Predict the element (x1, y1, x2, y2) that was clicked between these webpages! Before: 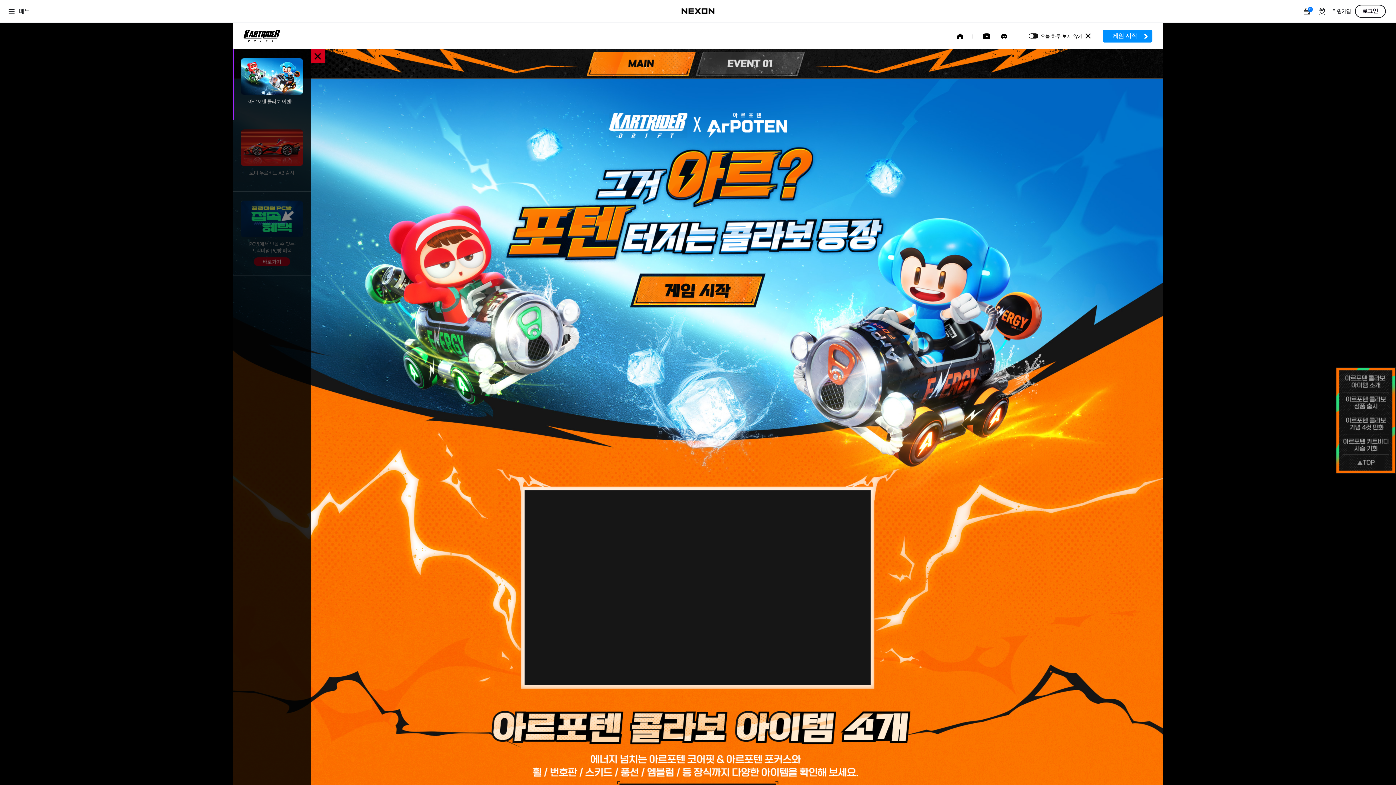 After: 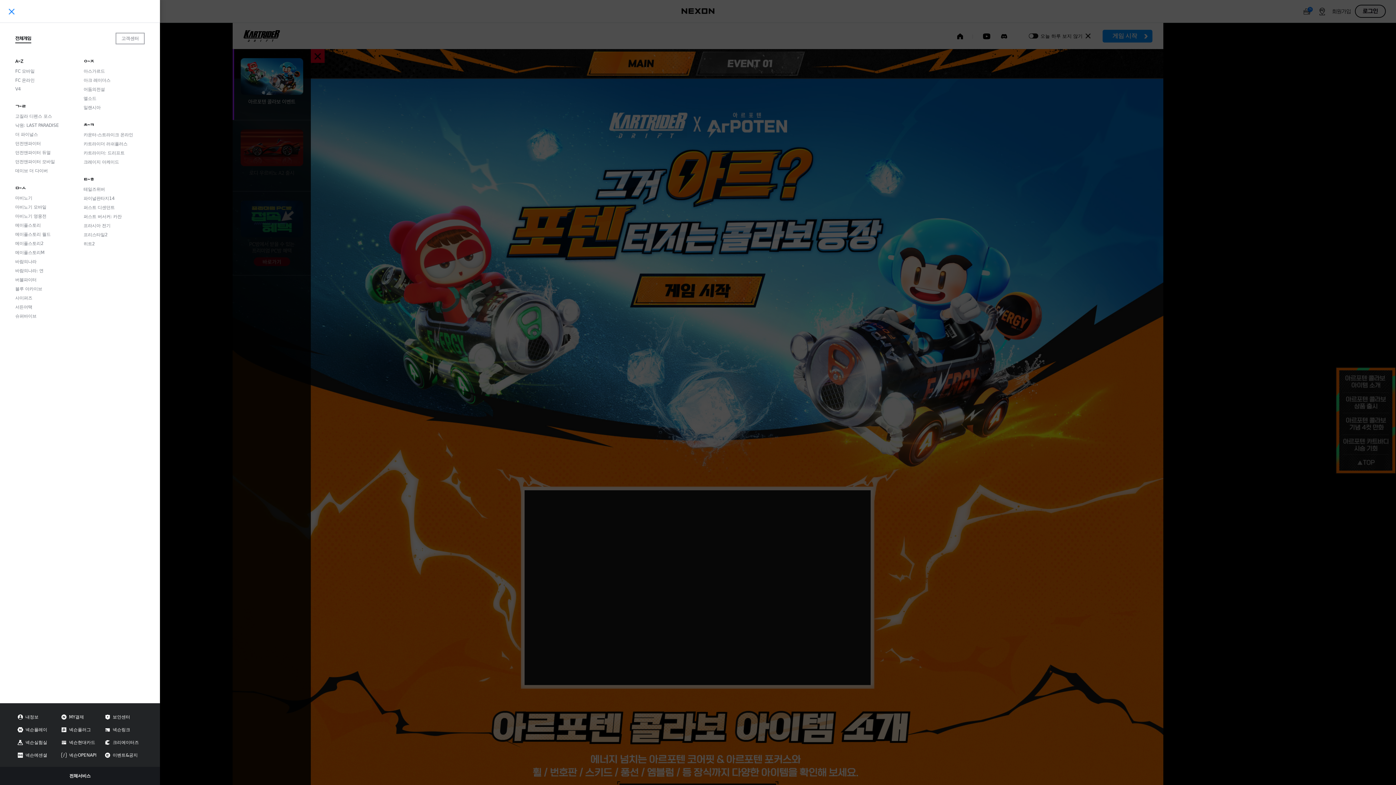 Action: label: 메뉴 bbox: (0, 0, 38, 22)